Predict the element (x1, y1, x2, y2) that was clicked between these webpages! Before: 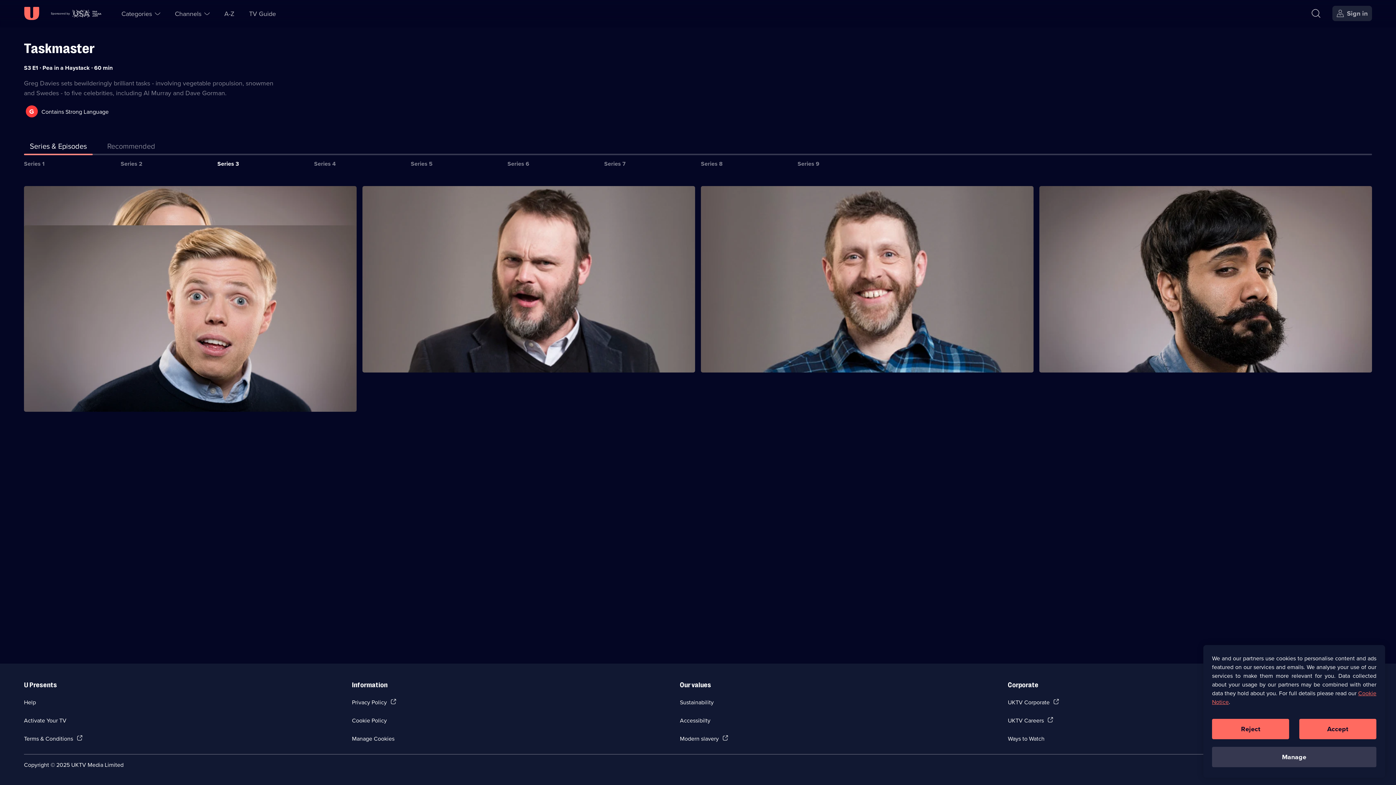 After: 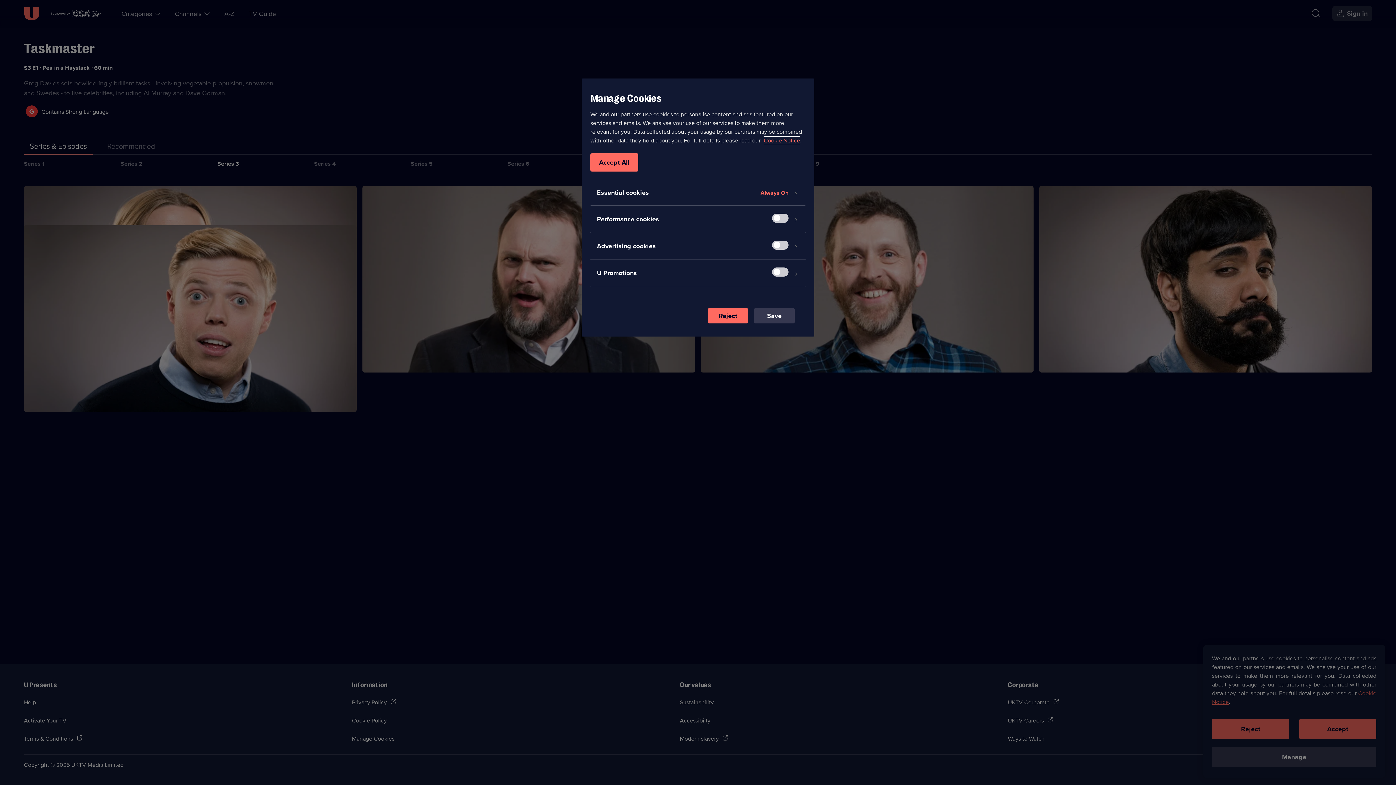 Action: bbox: (352, 734, 394, 742) label: Manage Cookies